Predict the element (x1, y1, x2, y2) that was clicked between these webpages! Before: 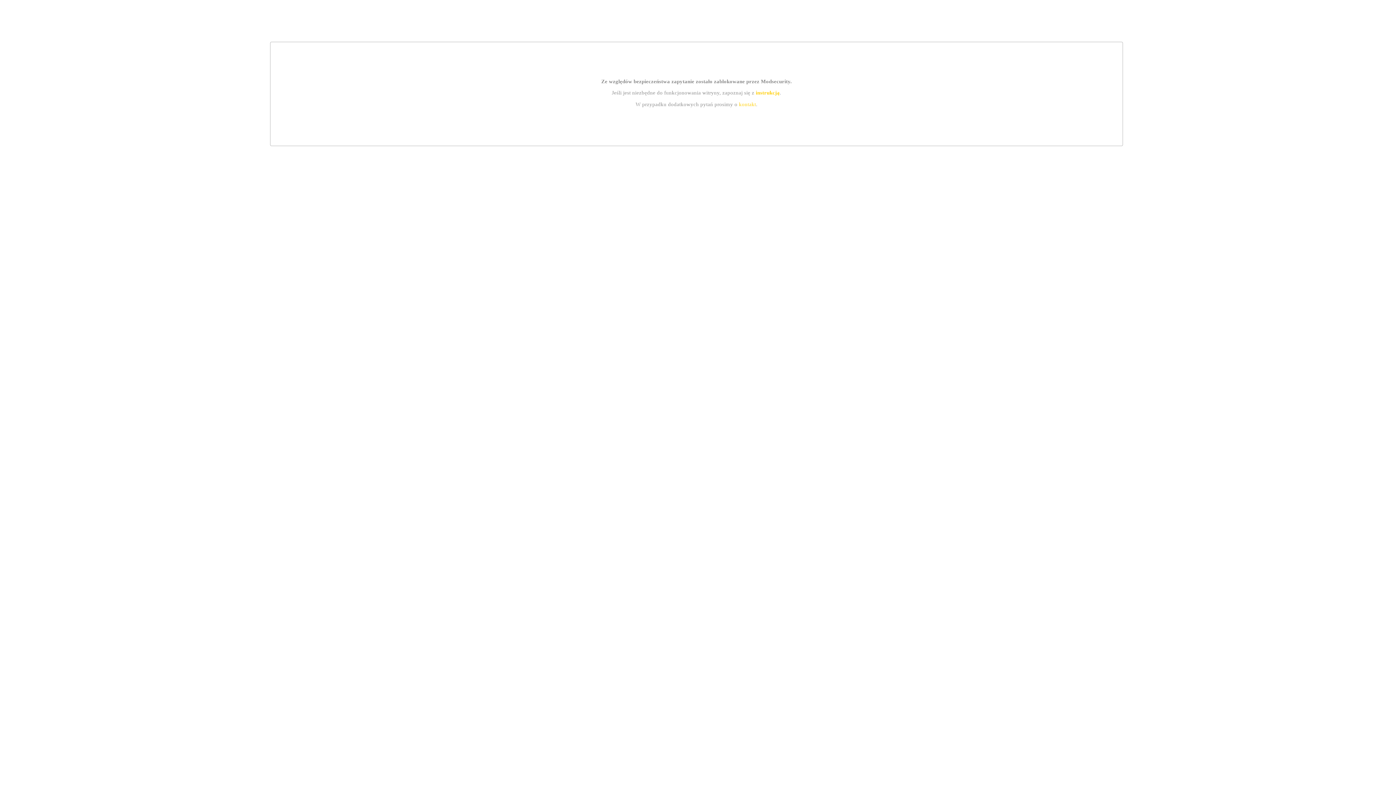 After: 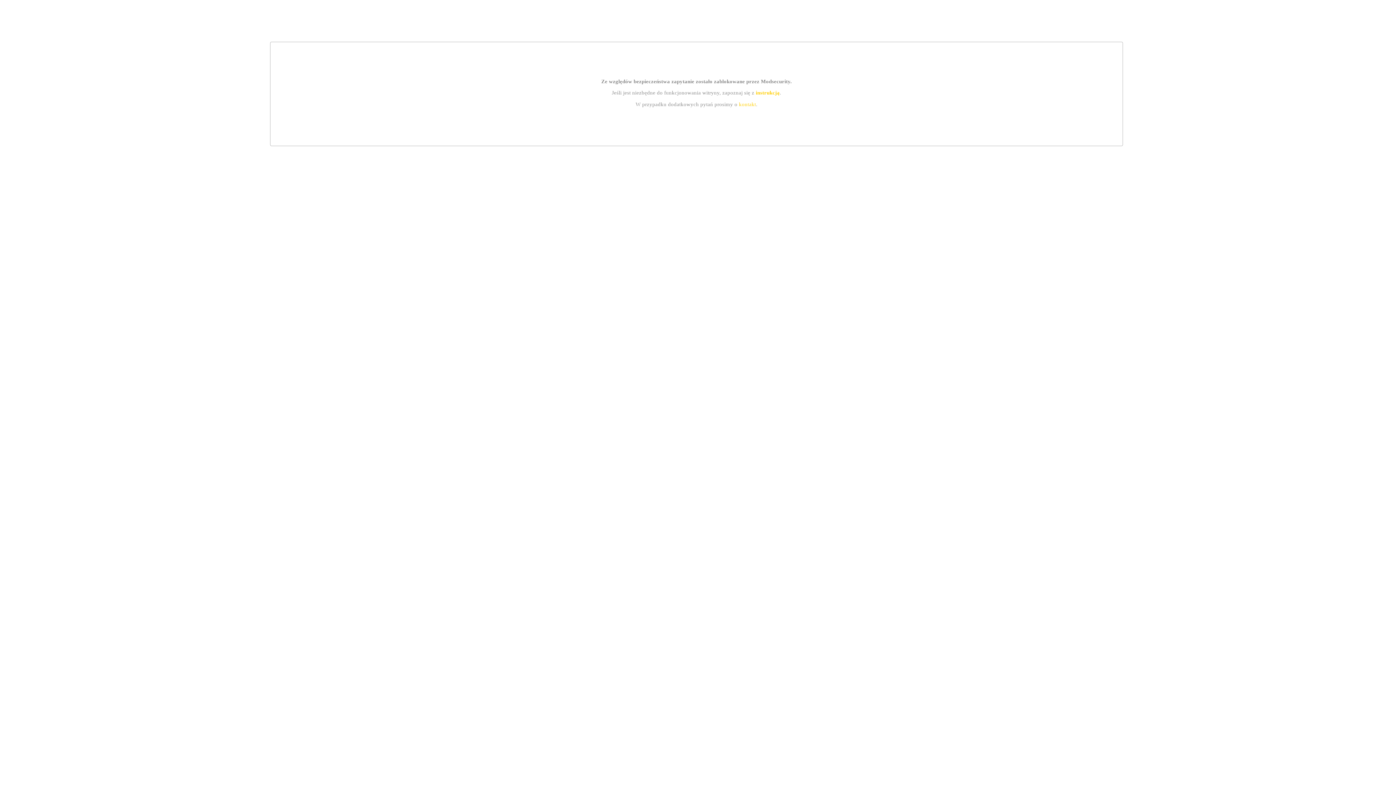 Action: bbox: (739, 101, 756, 107) label: kontakt